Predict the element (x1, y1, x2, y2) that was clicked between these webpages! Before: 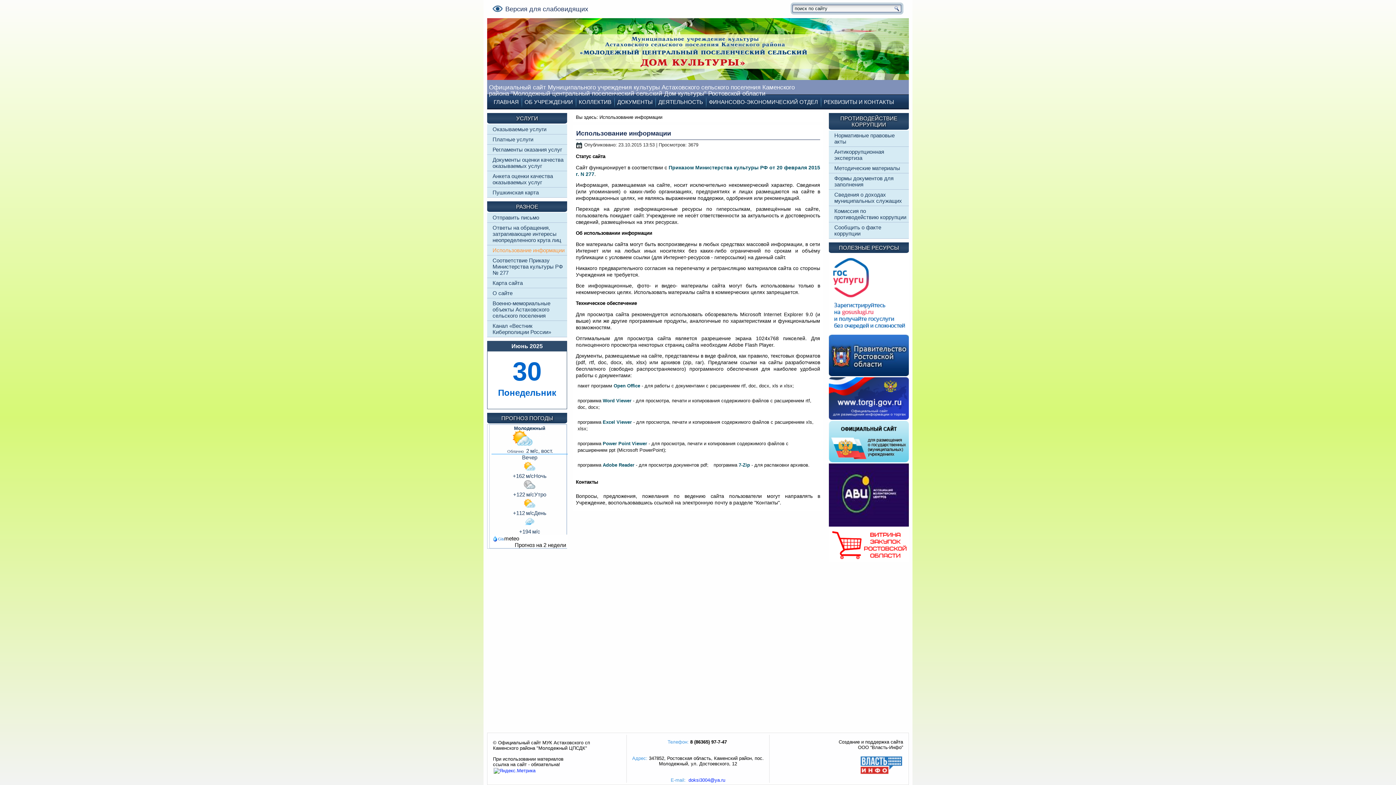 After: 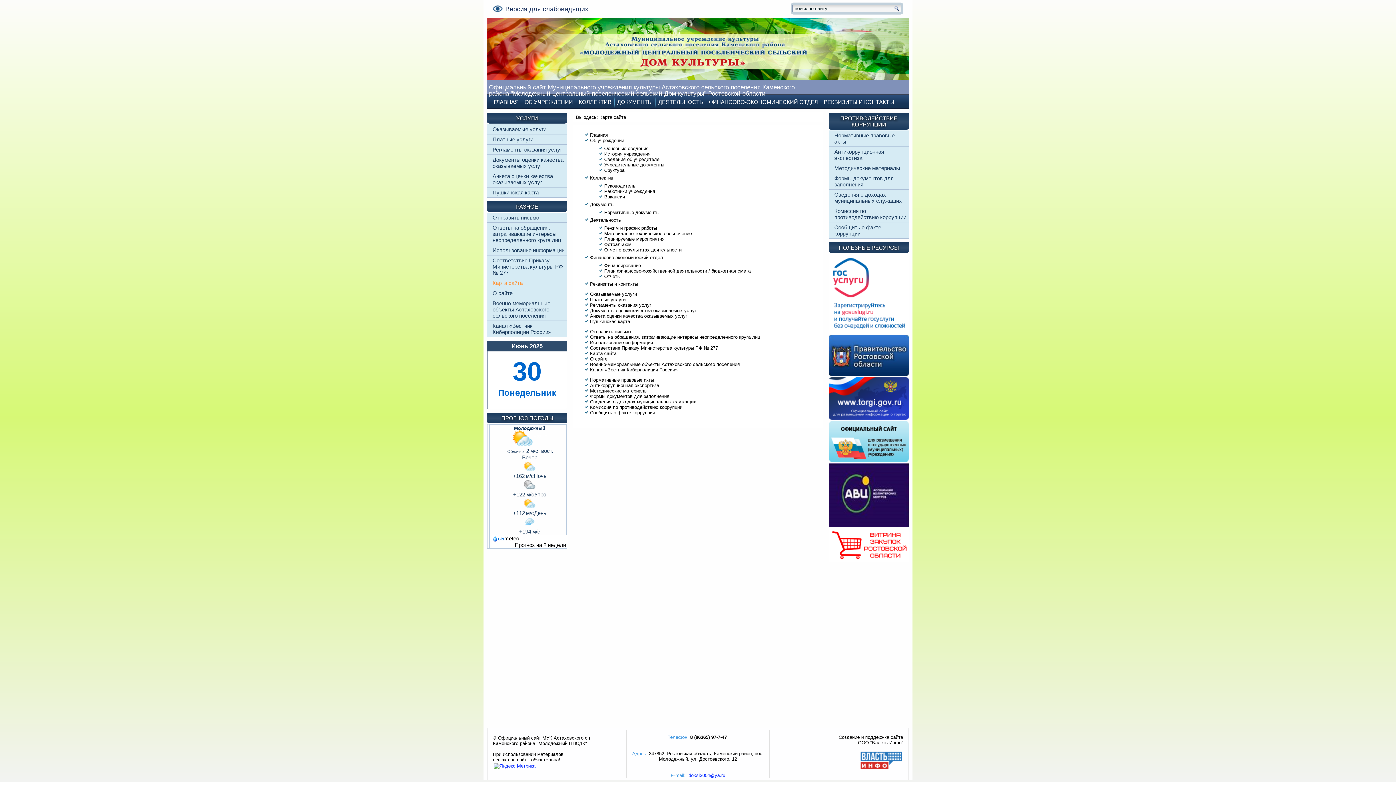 Action: bbox: (492, 280, 522, 286) label: Карта сайта